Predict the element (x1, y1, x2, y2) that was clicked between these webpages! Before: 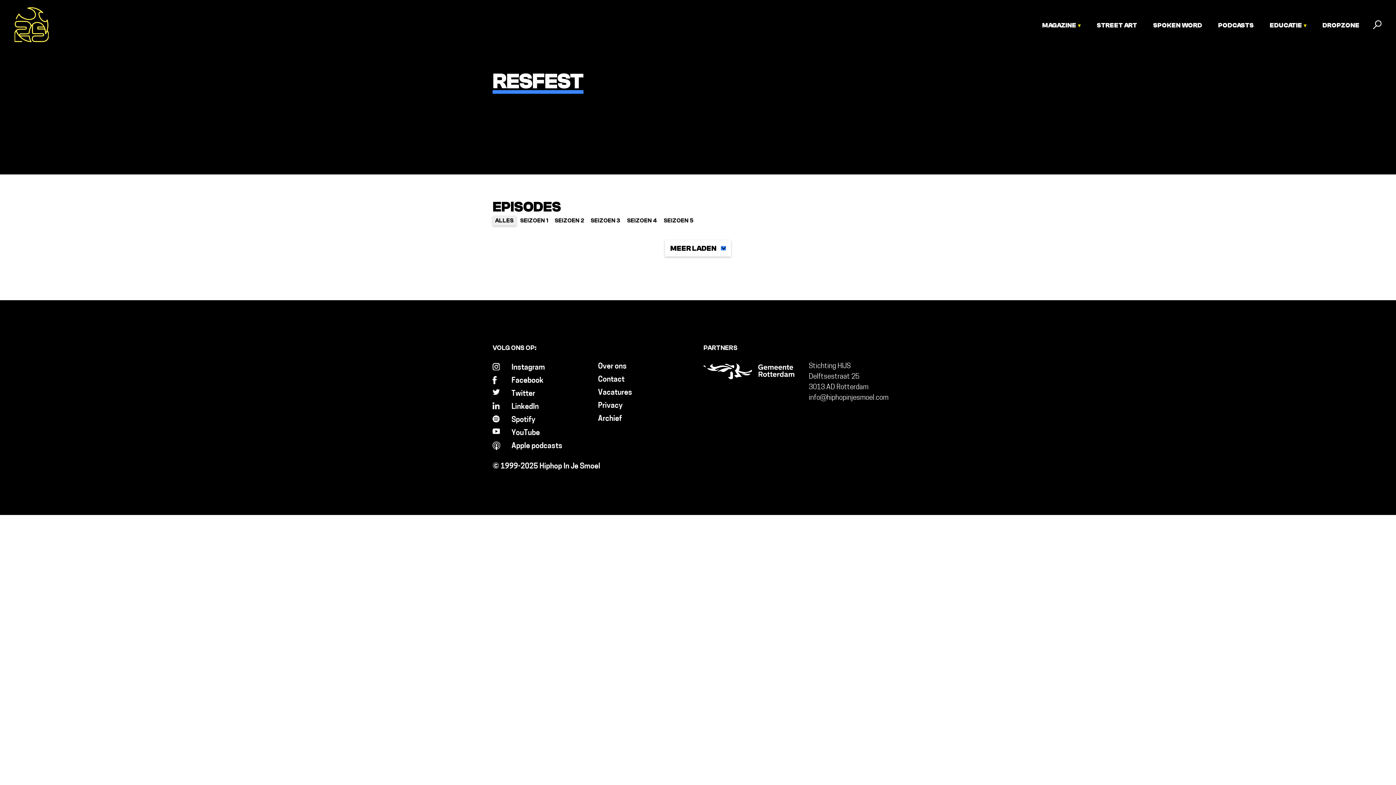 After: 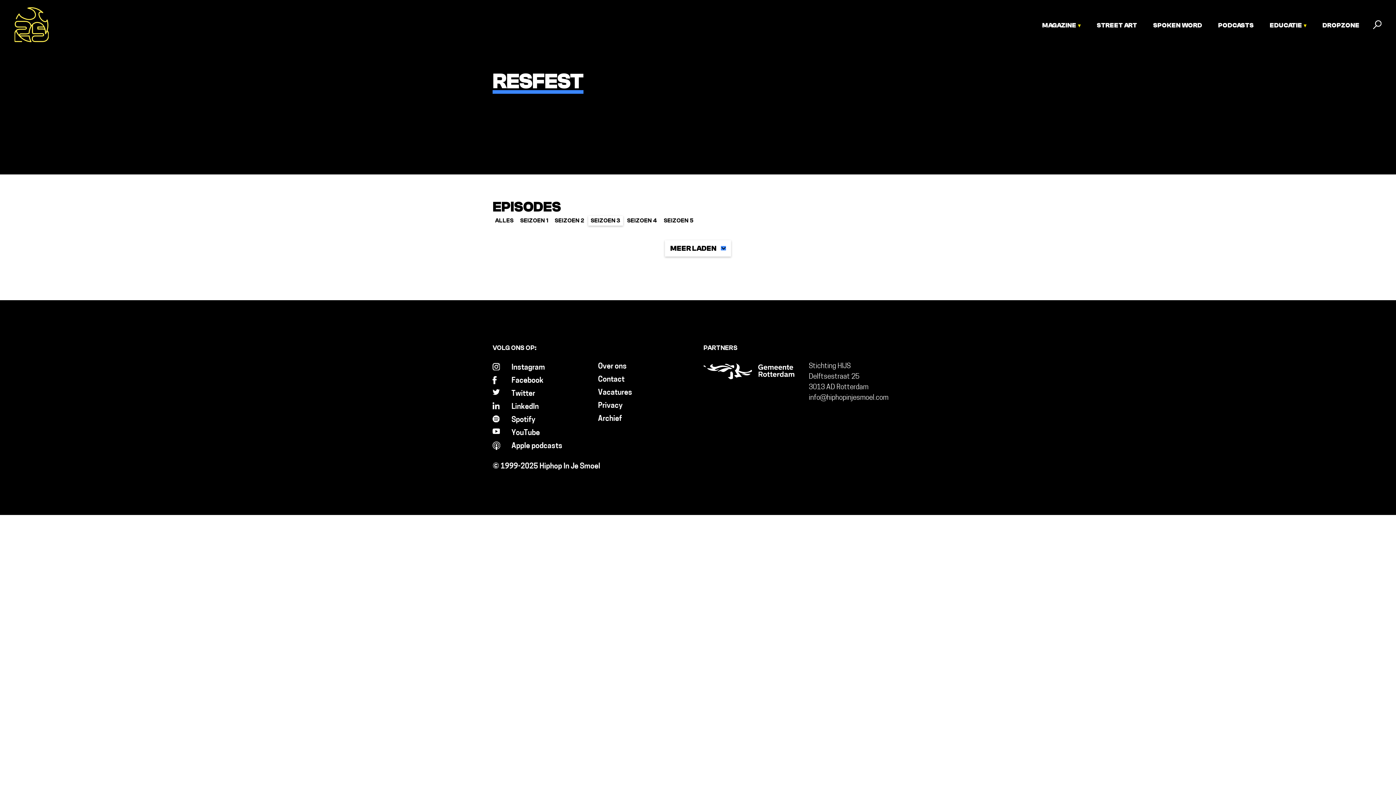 Action: label: SEIZOEN 3 bbox: (588, 216, 623, 225)